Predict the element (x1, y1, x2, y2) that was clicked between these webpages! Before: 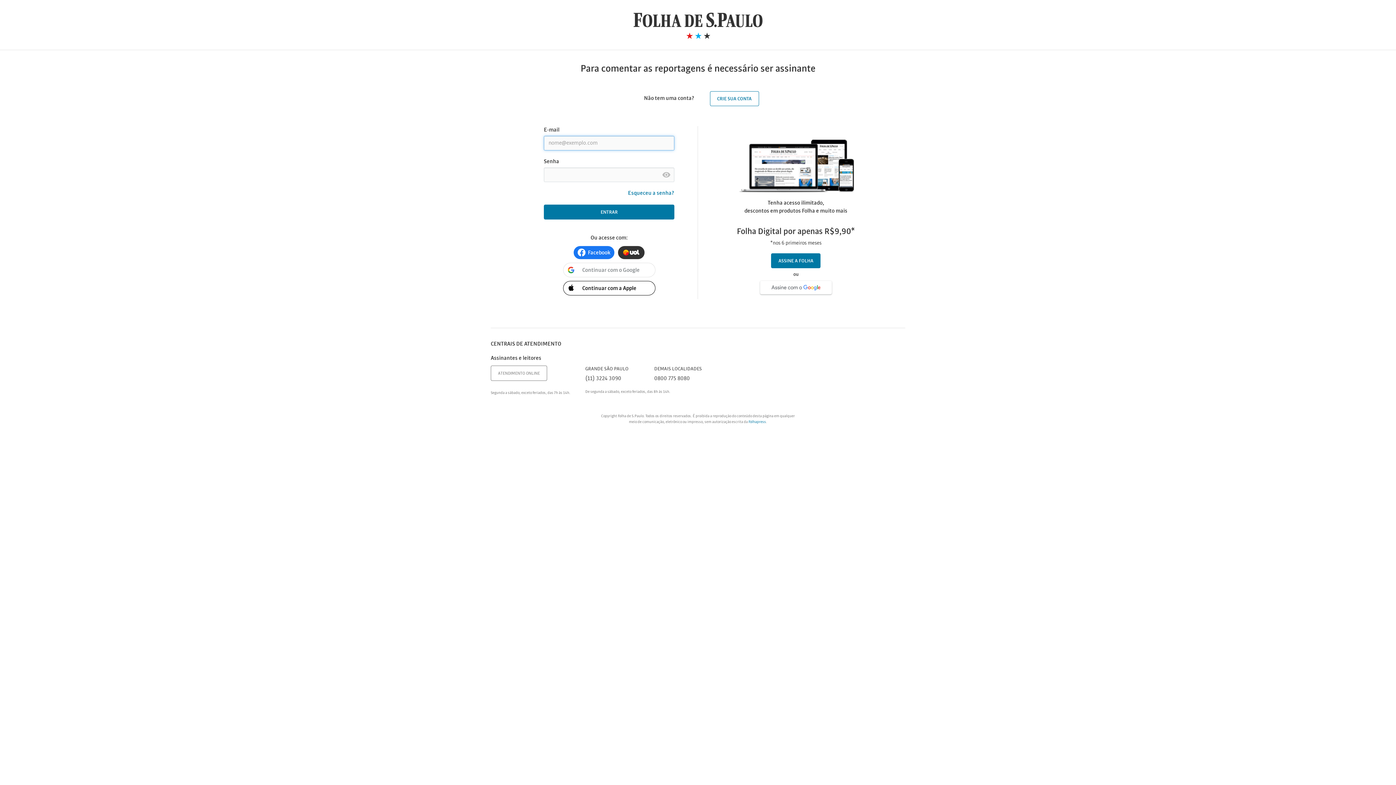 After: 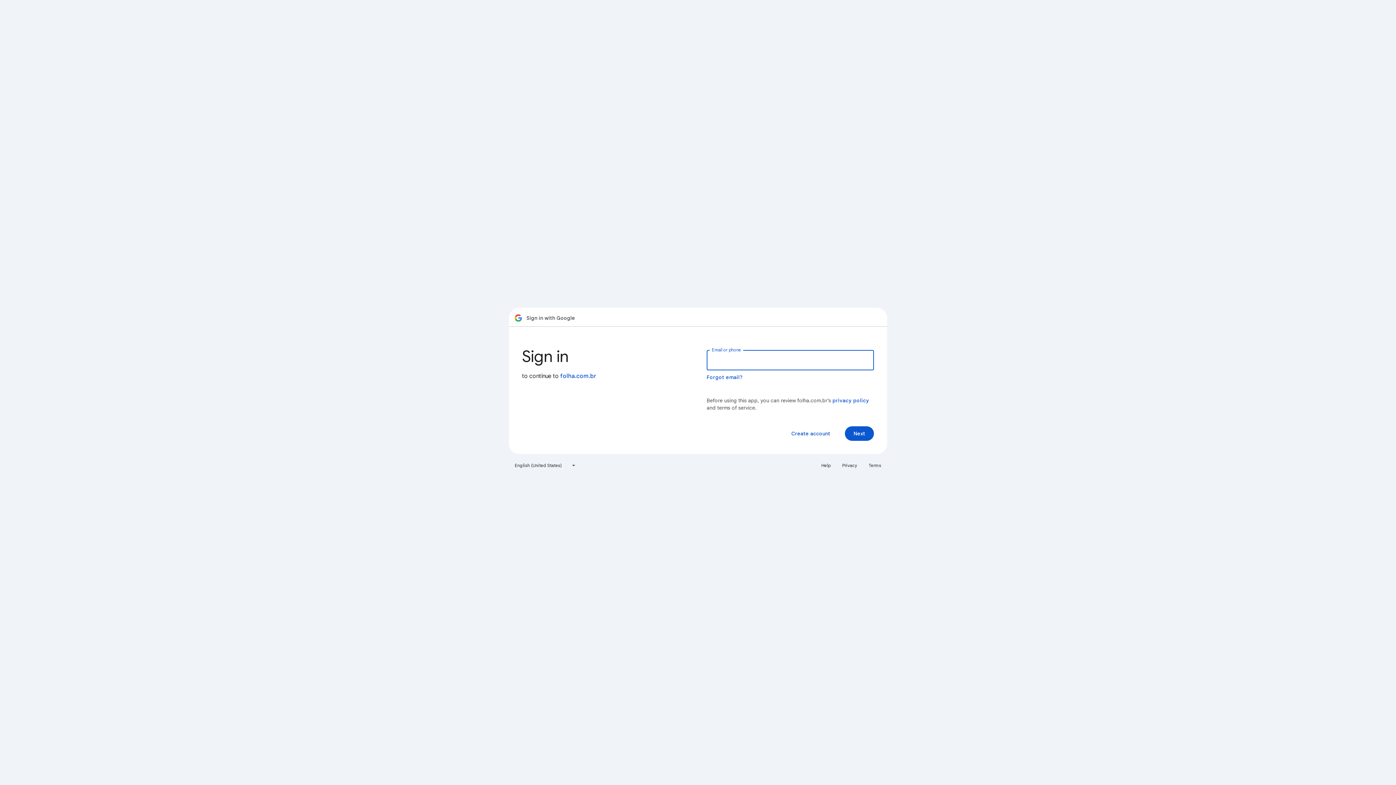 Action: label: Google bbox: (563, 262, 655, 277)